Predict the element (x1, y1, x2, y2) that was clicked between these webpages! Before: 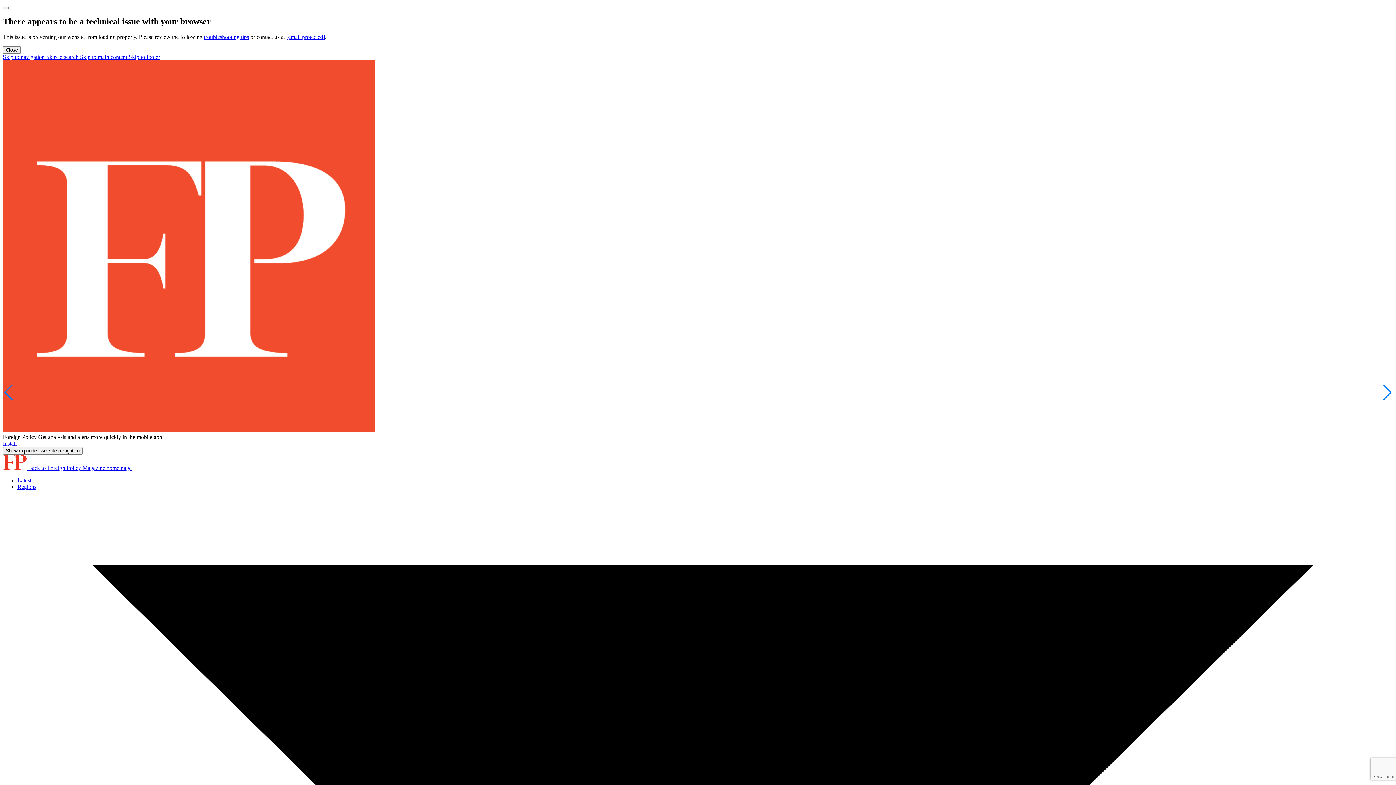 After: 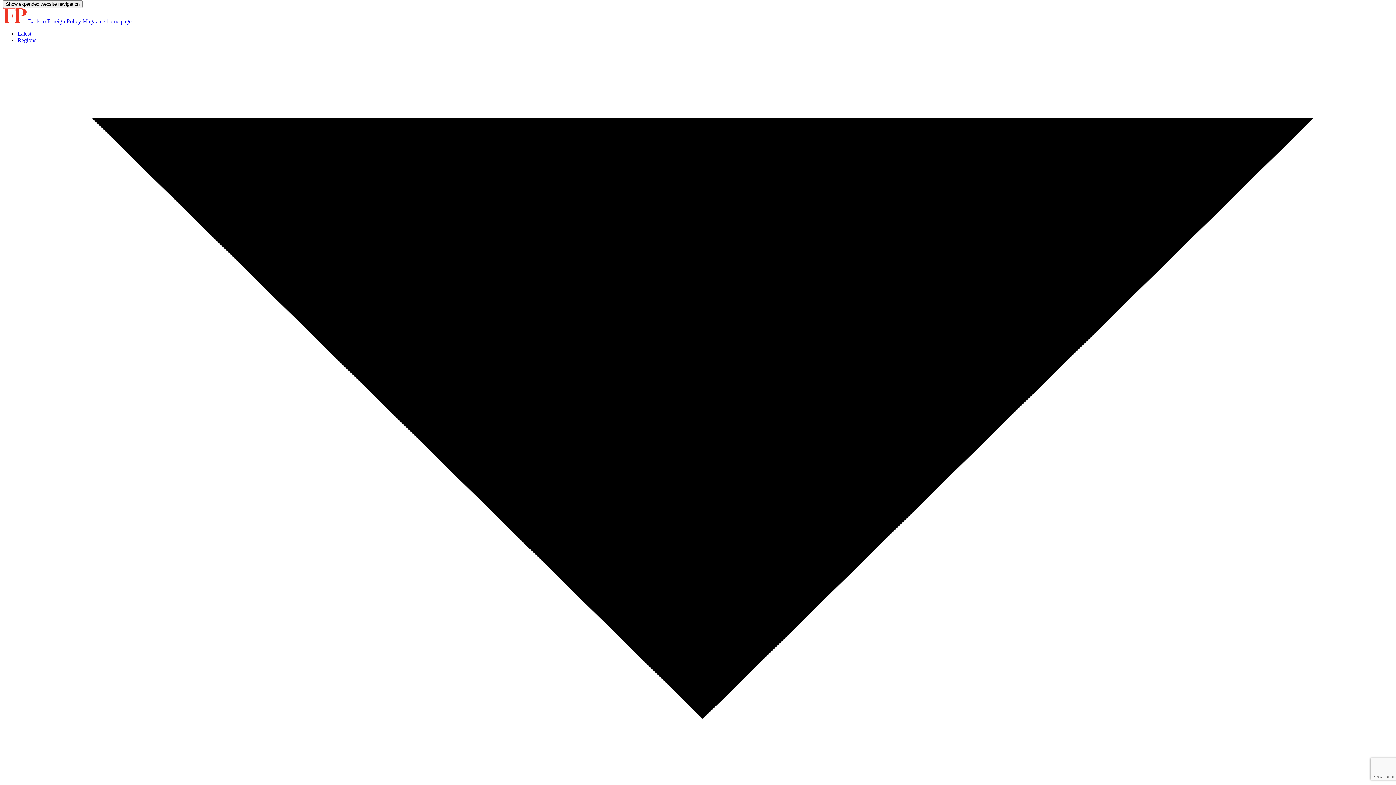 Action: bbox: (2, 53, 46, 59) label: Skip to navigation